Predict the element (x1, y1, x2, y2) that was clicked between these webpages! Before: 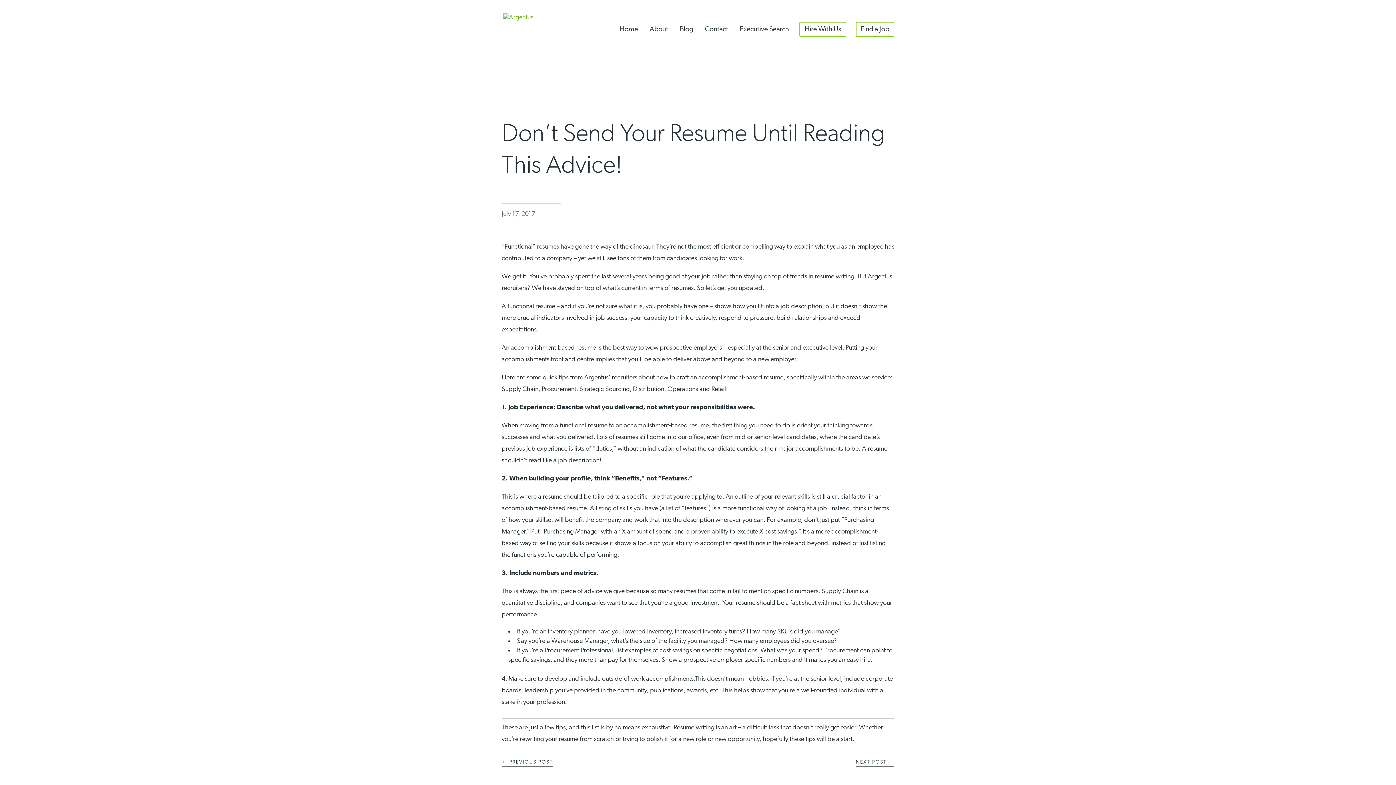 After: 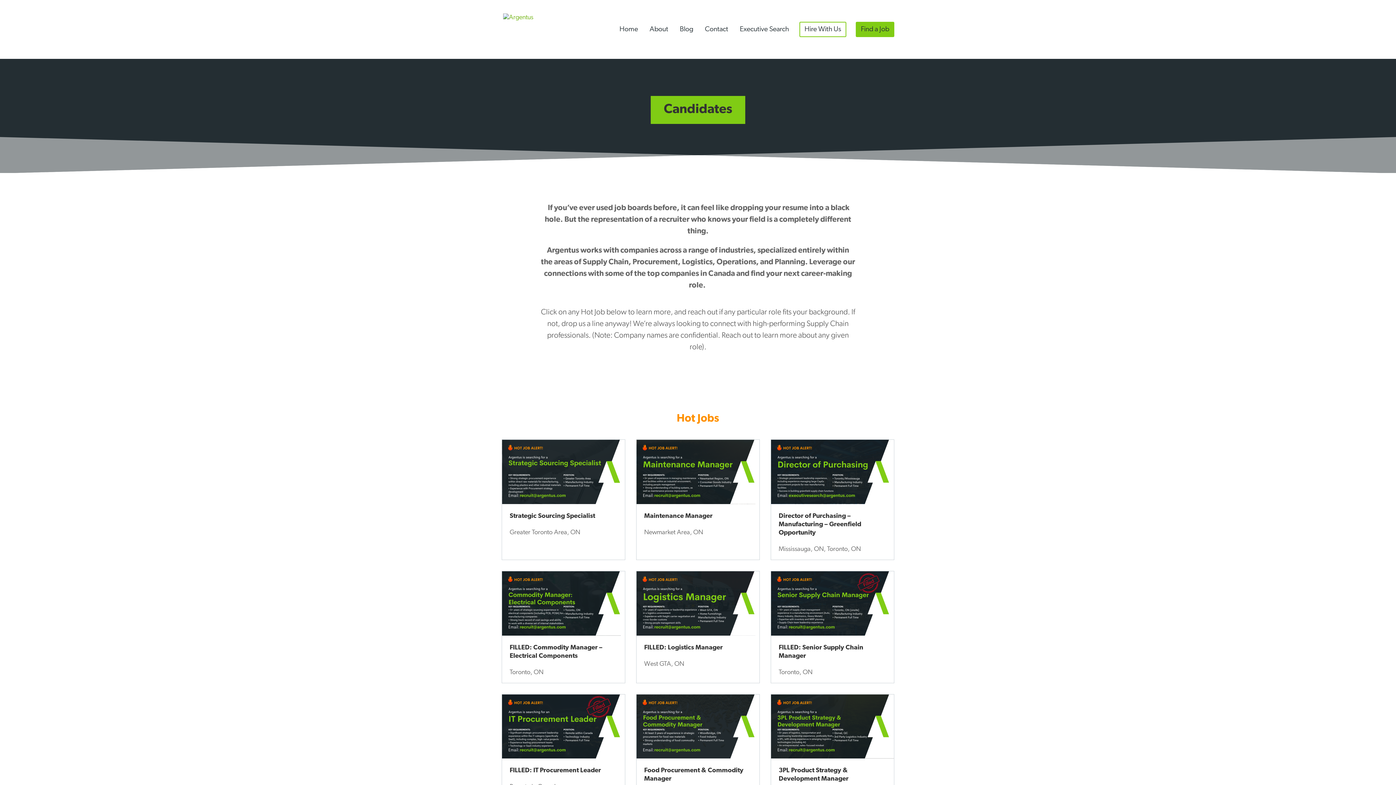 Action: bbox: (856, 21, 894, 37) label: Find a Job